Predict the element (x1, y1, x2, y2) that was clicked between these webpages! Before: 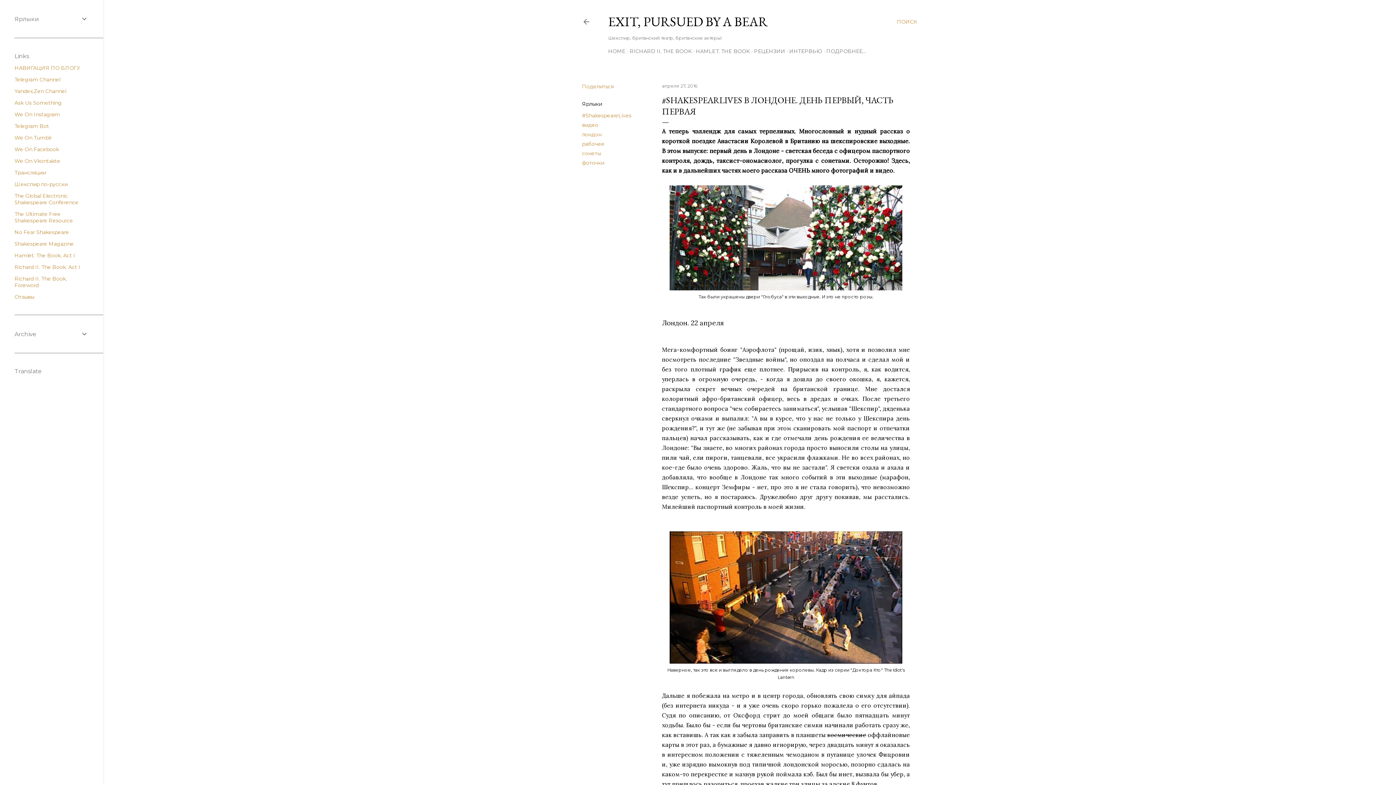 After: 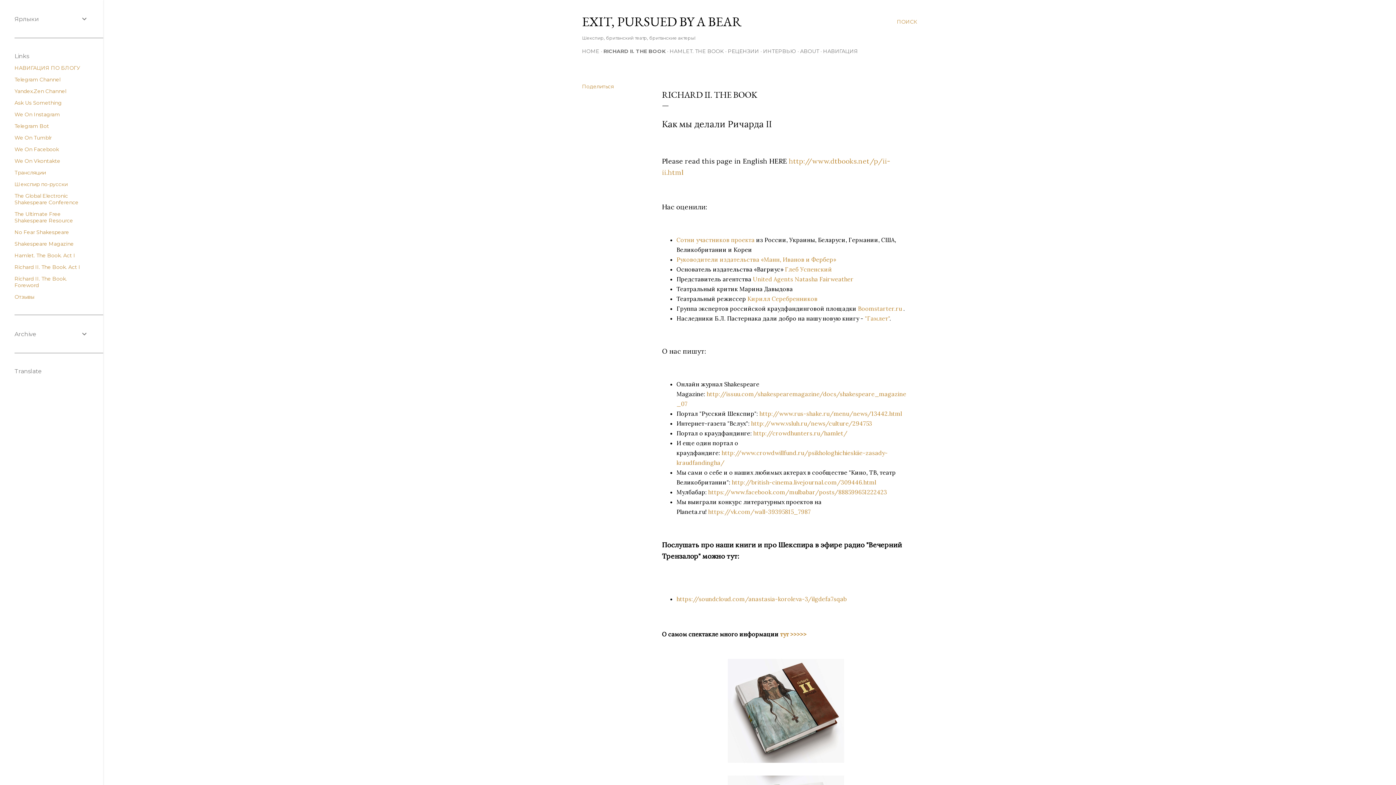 Action: bbox: (629, 48, 692, 54) label: RICHARD II. THE BOOK